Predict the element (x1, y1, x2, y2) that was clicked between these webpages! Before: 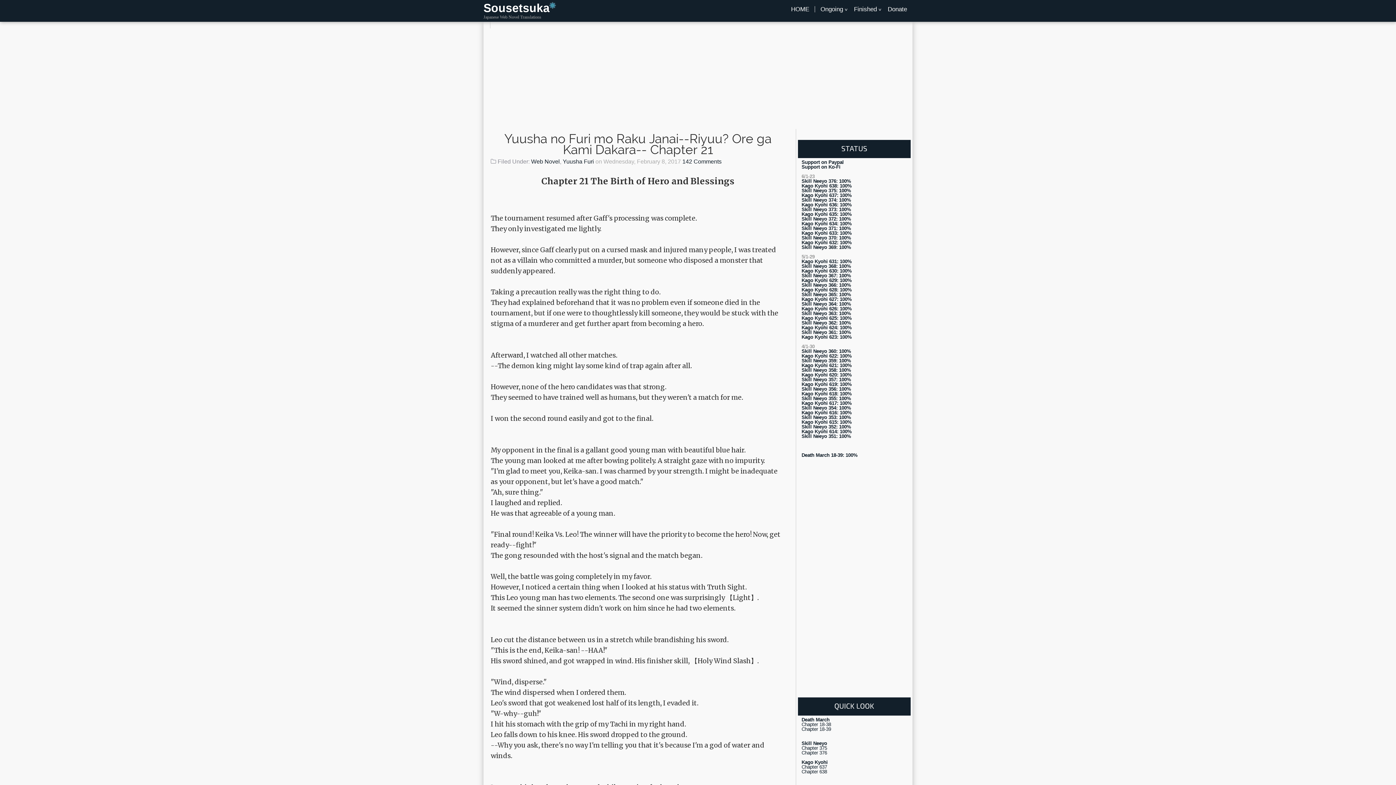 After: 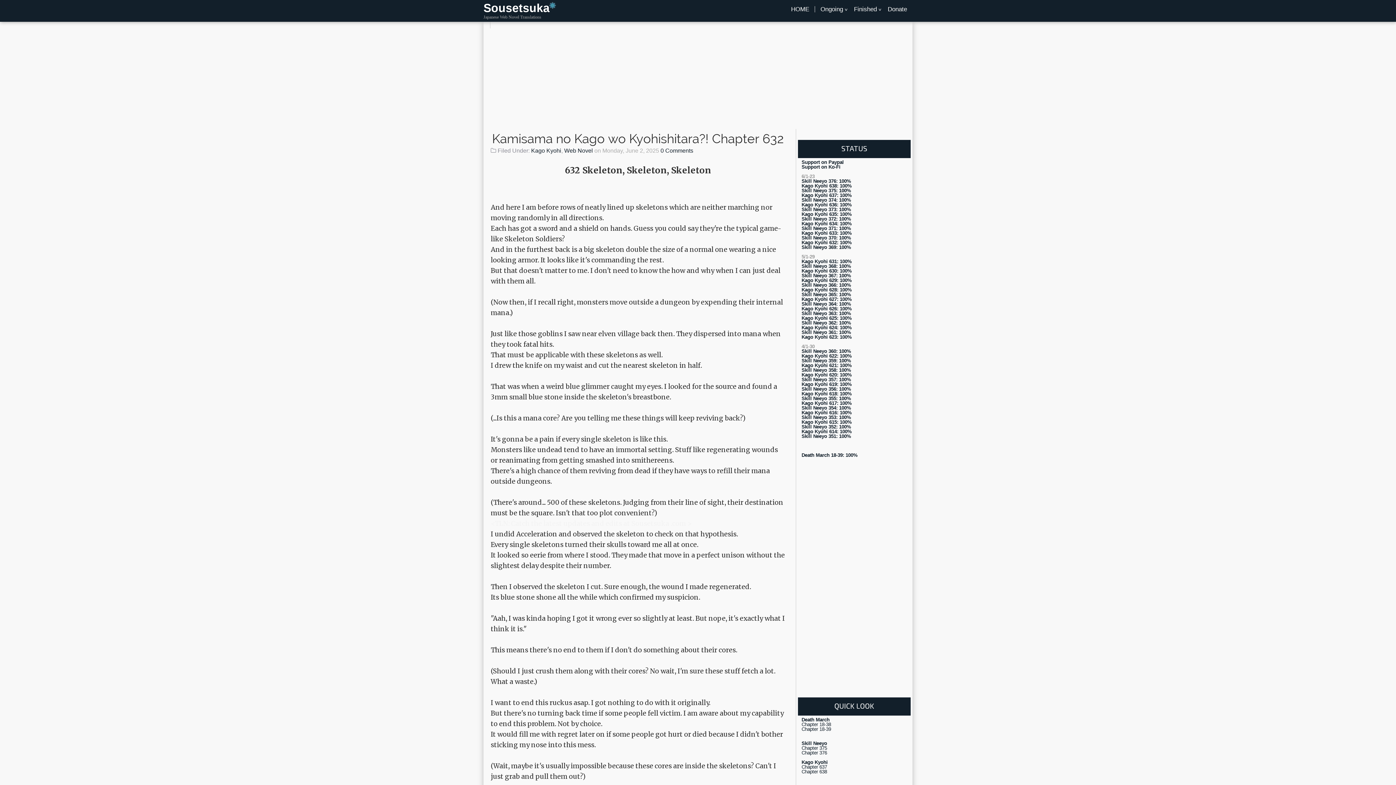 Action: label: Kago Kyohi 632: 100% bbox: (801, 239, 852, 245)